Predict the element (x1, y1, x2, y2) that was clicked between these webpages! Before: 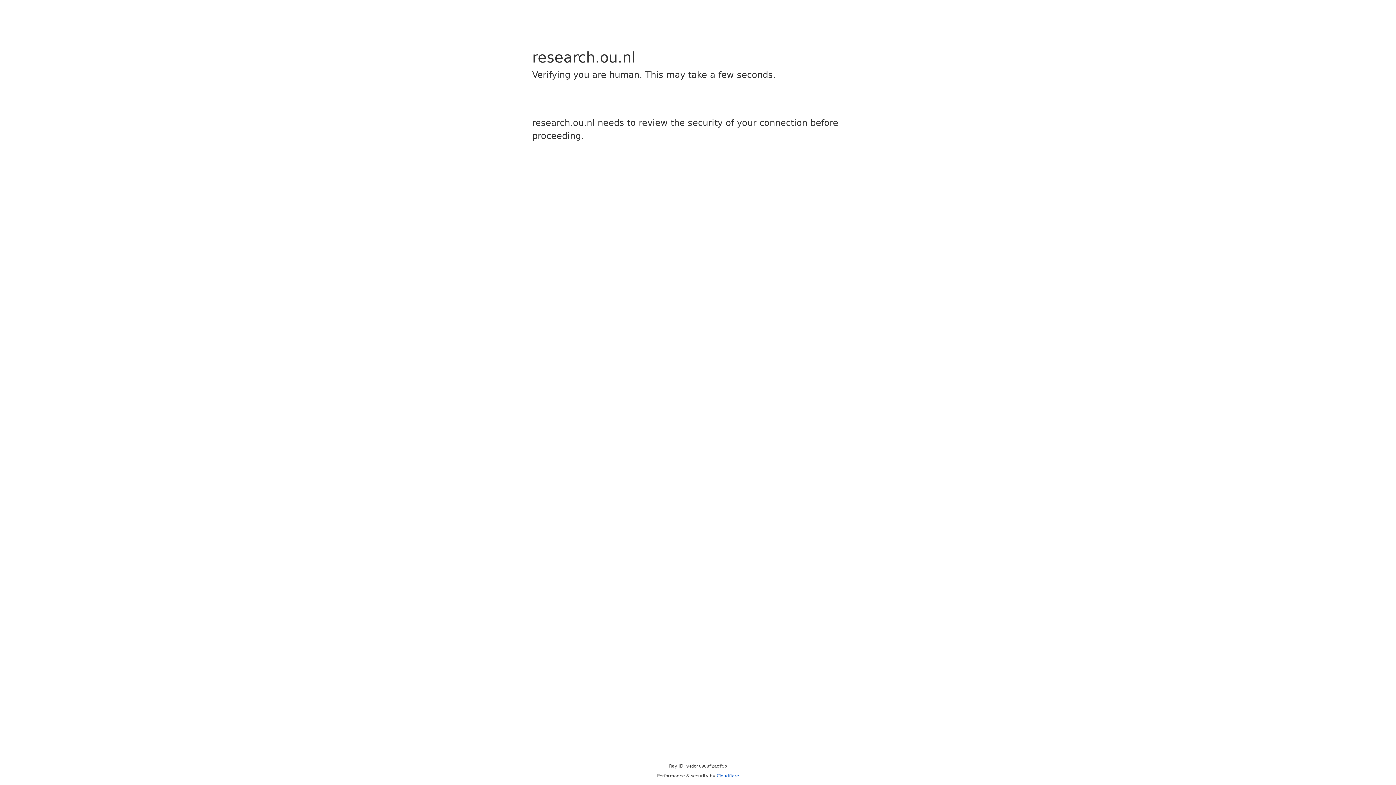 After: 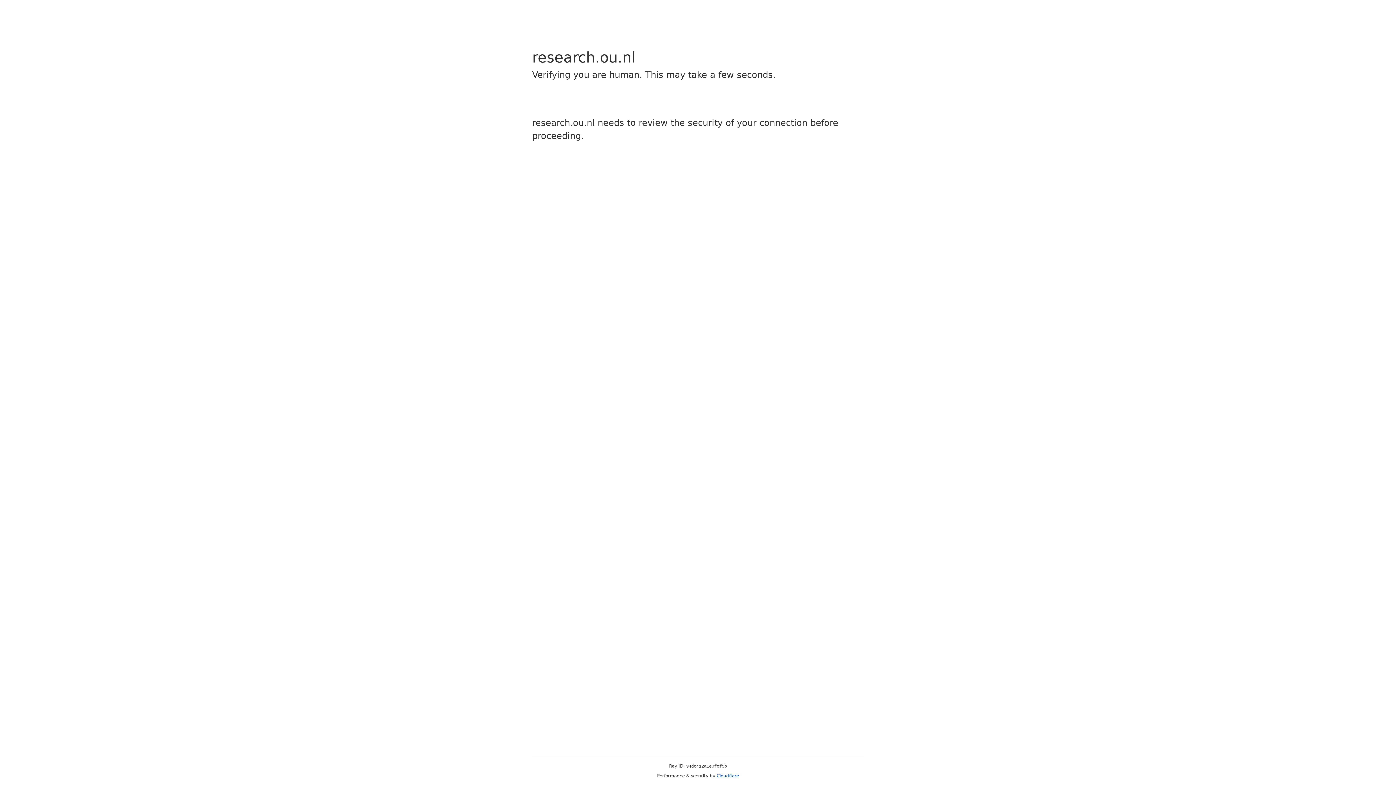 Action: label: Cloudflare bbox: (716, 773, 739, 778)